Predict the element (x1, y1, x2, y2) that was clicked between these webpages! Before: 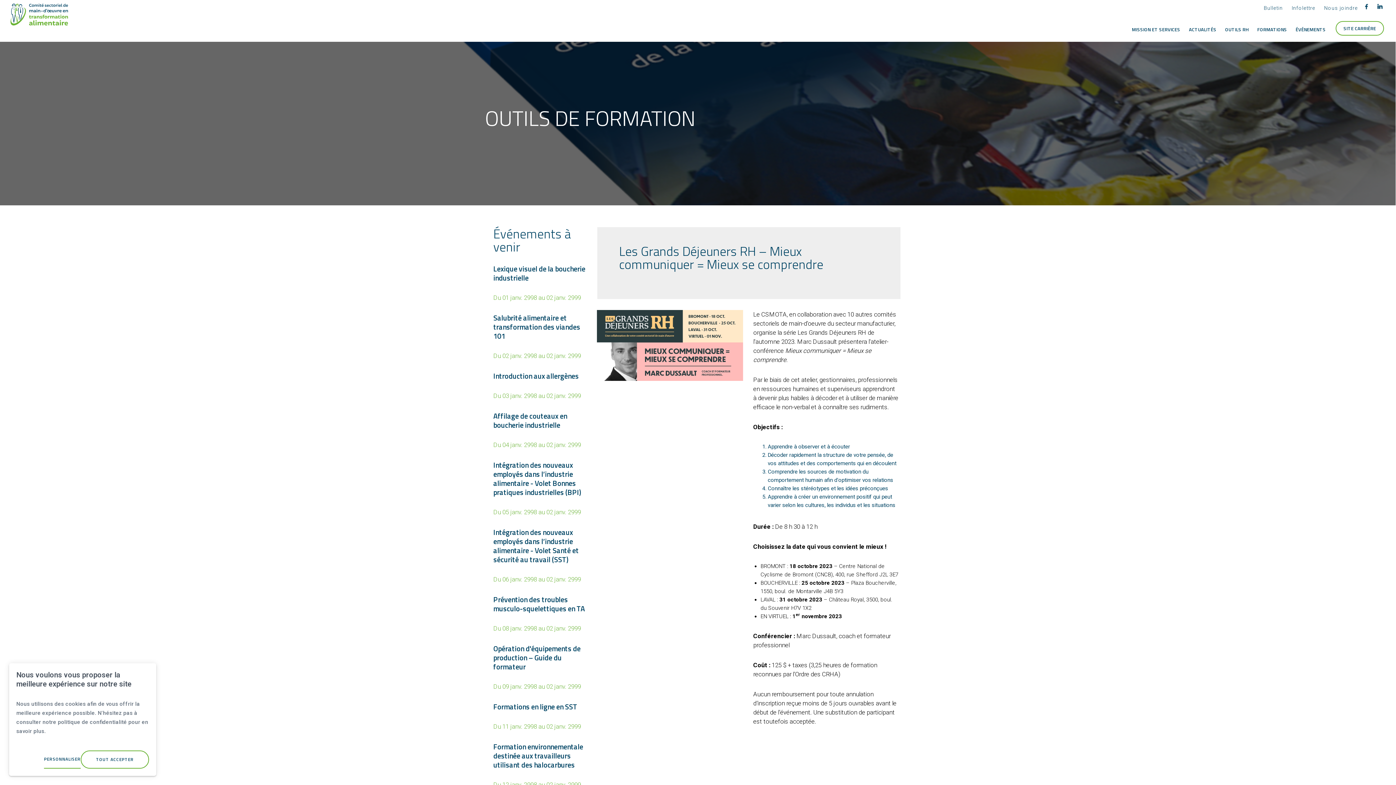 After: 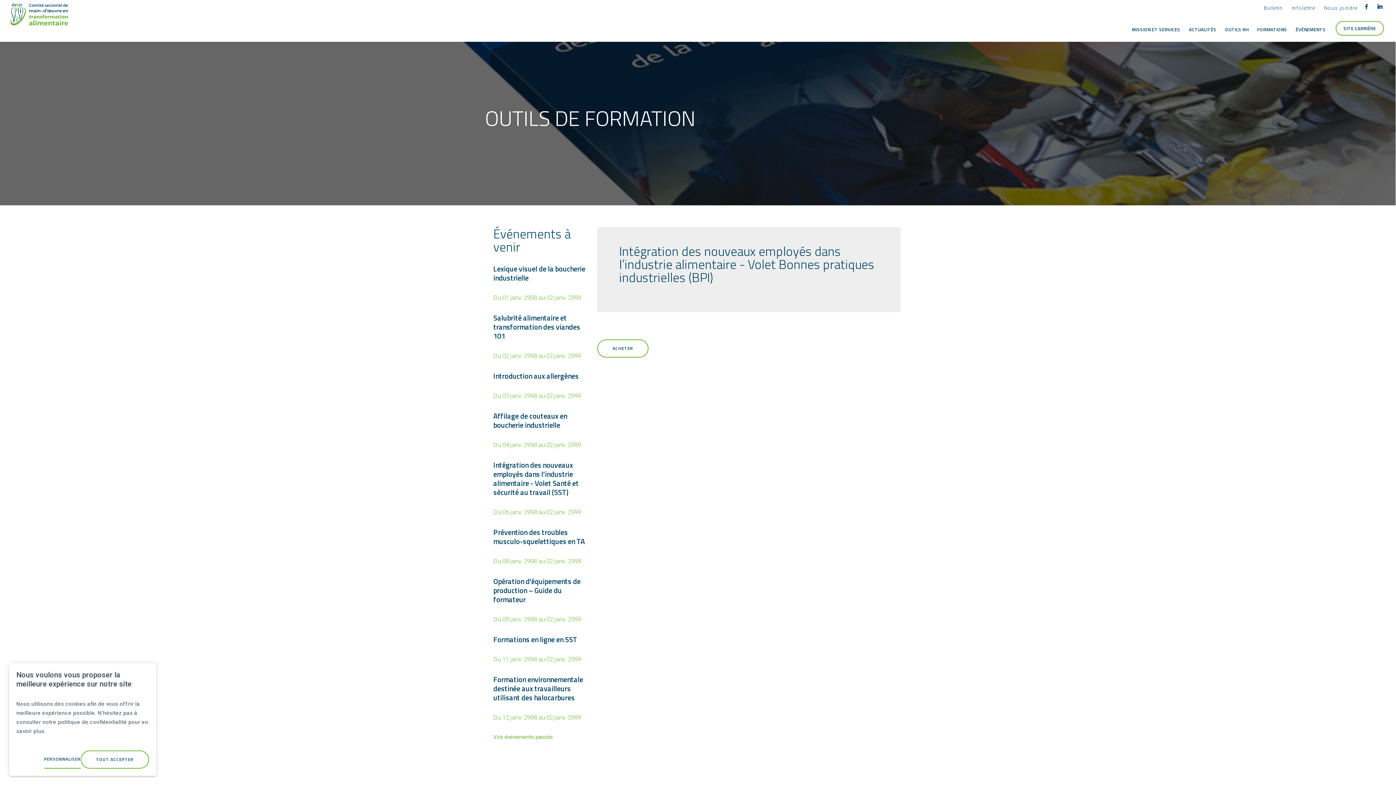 Action: label: Intégration des nouveaux employés dans l’industrie alimentaire - Volet Bonnes pratiques industrielles (BPI) bbox: (493, 459, 581, 498)